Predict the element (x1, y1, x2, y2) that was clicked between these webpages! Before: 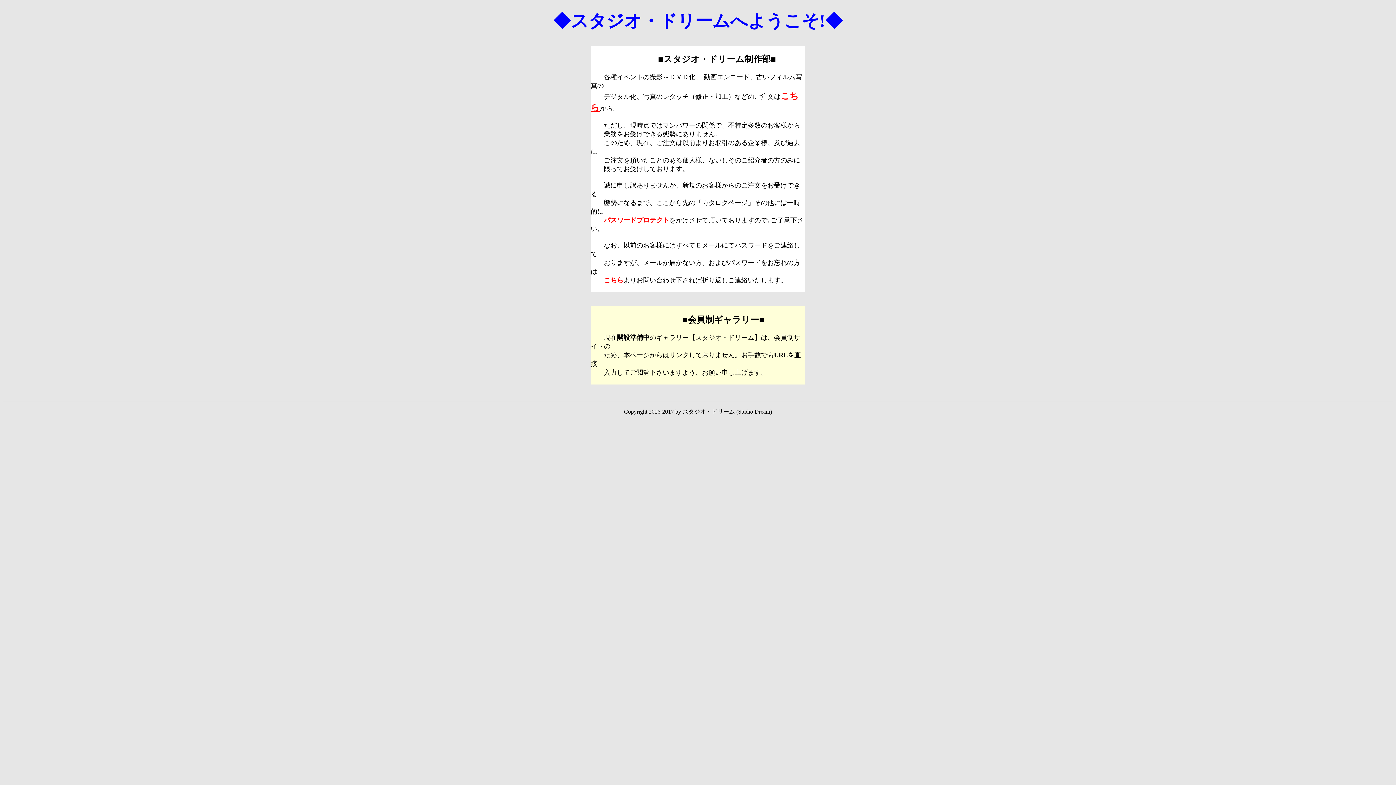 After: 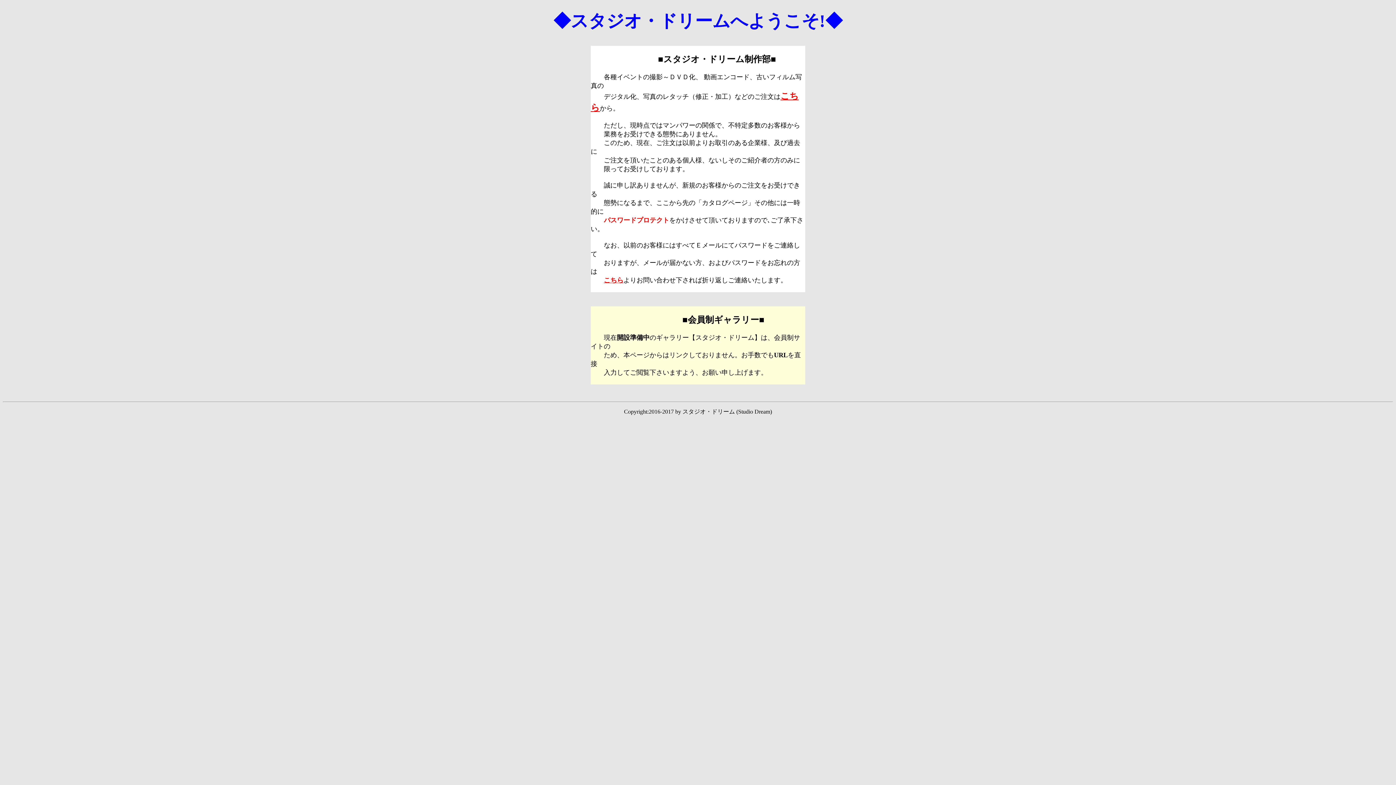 Action: bbox: (604, 276, 623, 284) label: こちら